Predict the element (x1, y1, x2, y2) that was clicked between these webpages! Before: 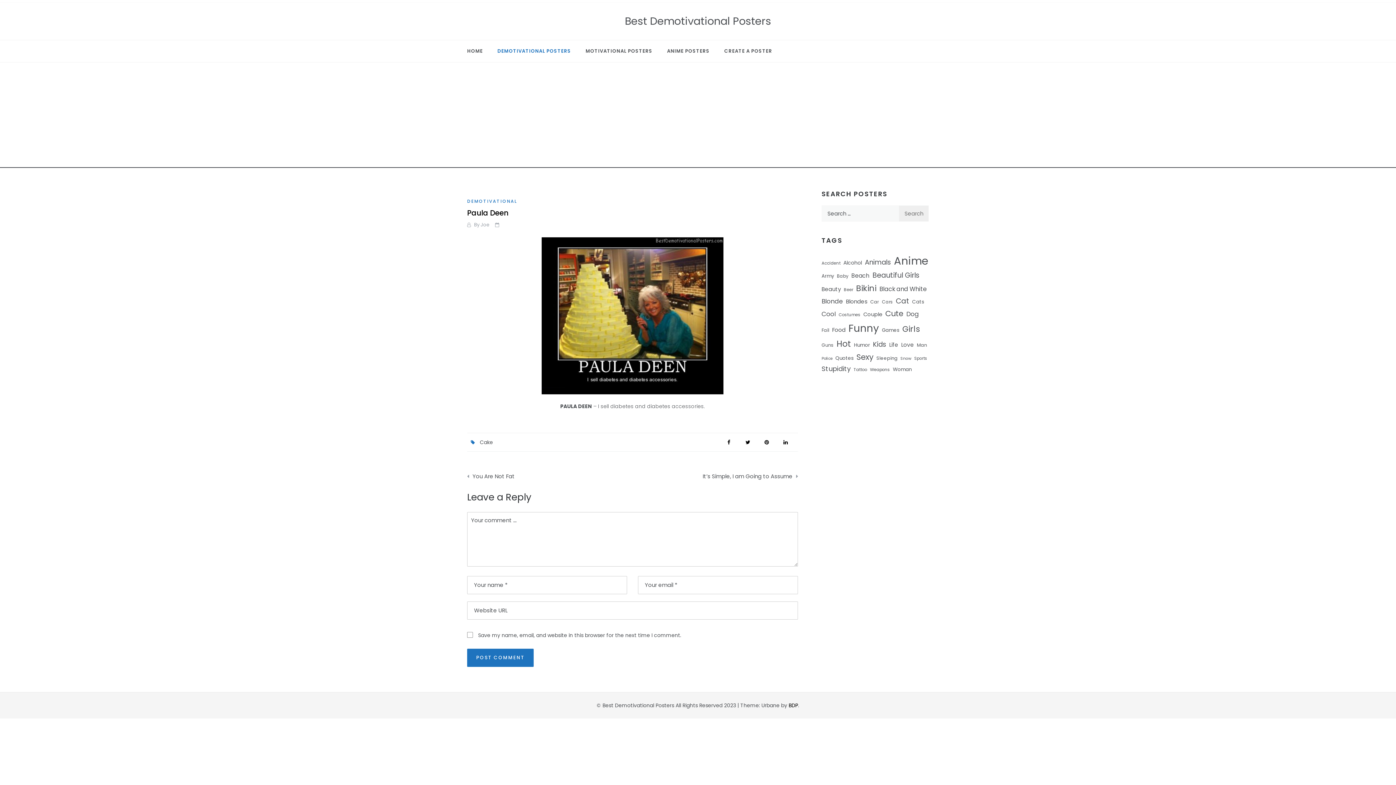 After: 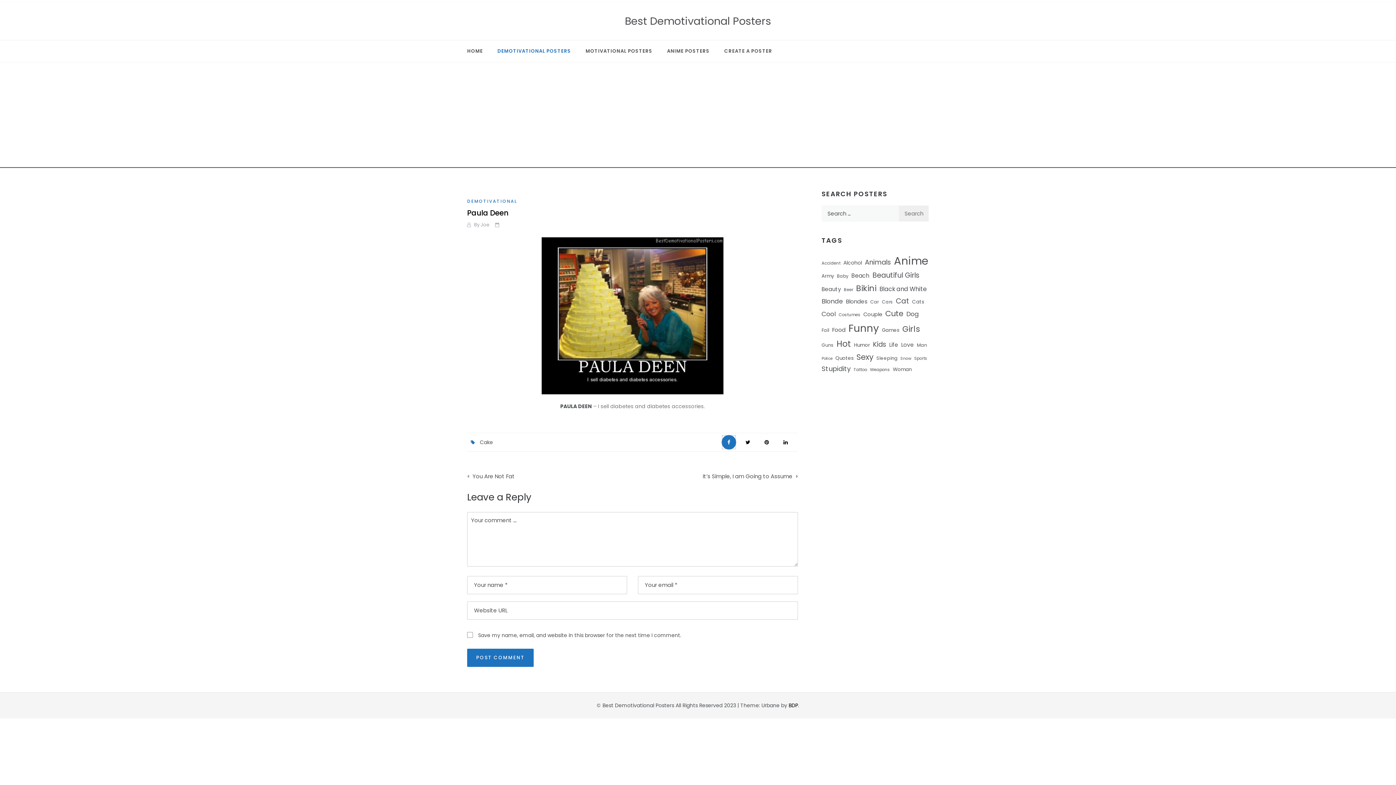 Action: bbox: (721, 435, 736, 449)